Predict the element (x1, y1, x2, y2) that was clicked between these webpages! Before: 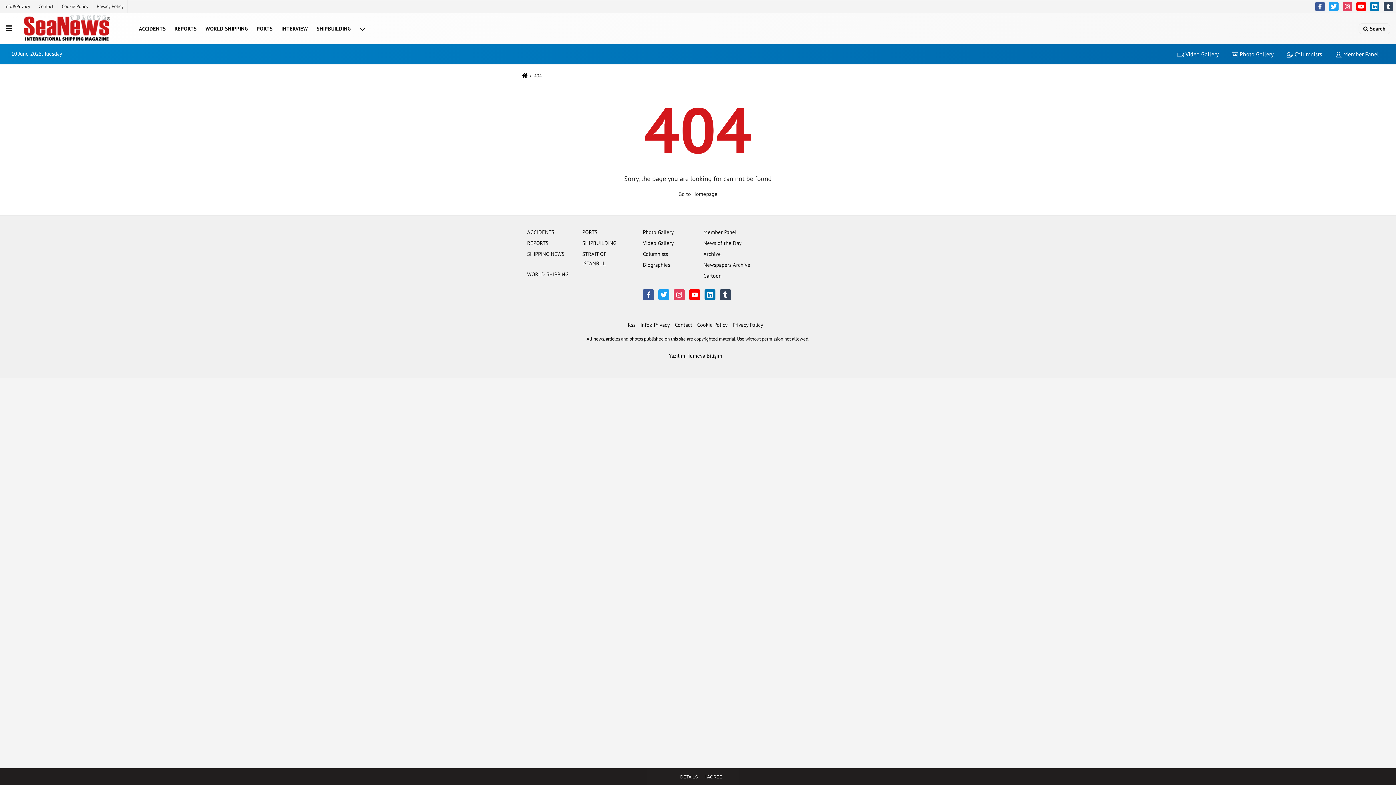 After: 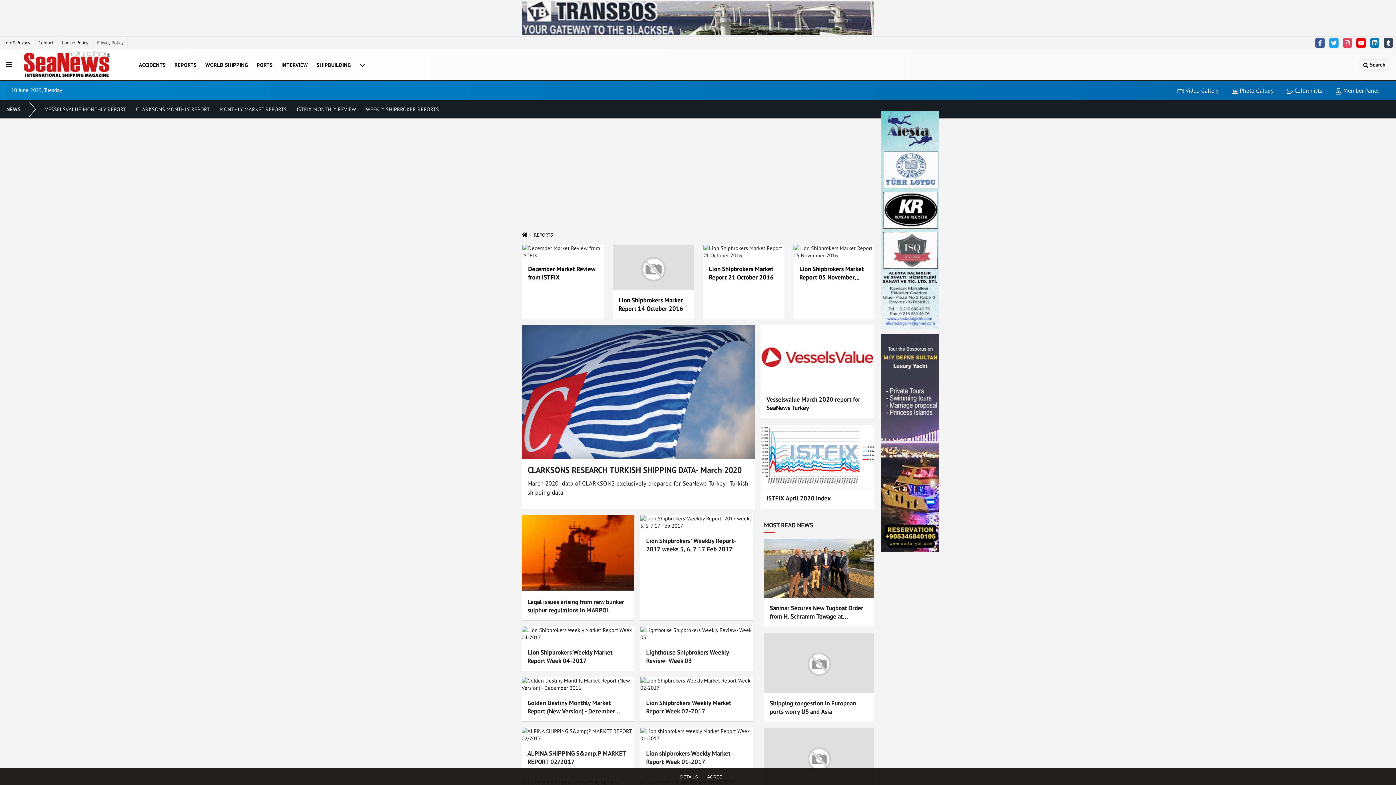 Action: bbox: (170, 19, 201, 38) label: REPORTS